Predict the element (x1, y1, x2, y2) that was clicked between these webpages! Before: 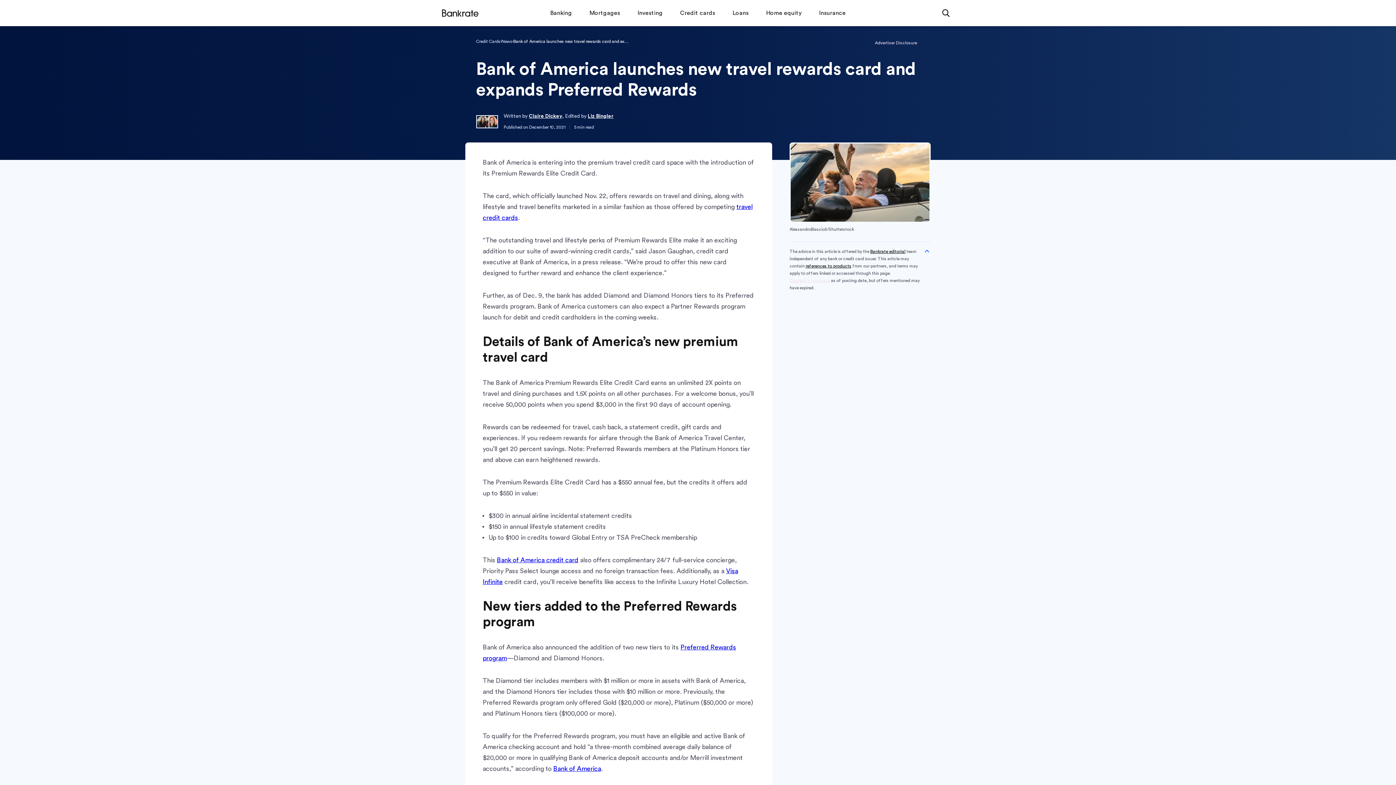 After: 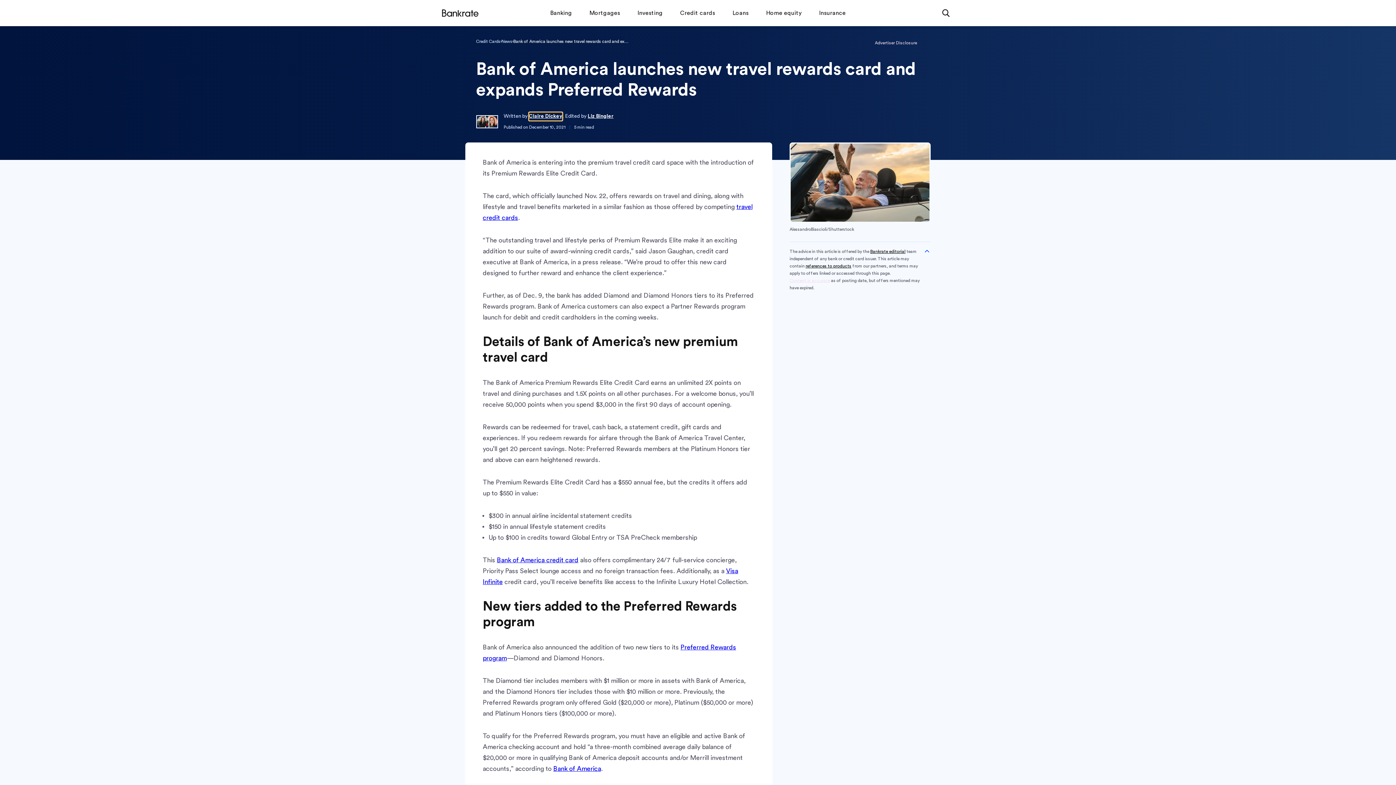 Action: bbox: (529, 112, 562, 120) label: Claire Dickey